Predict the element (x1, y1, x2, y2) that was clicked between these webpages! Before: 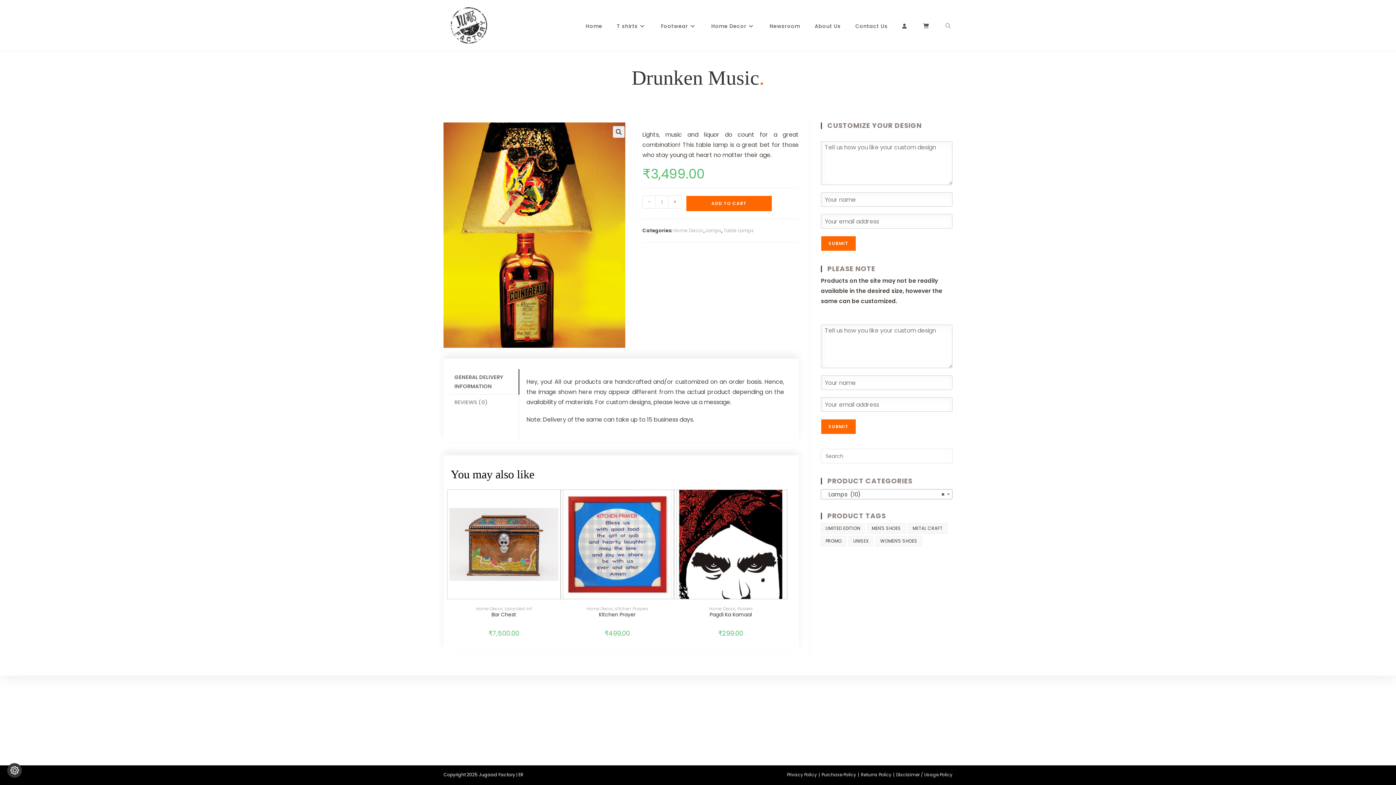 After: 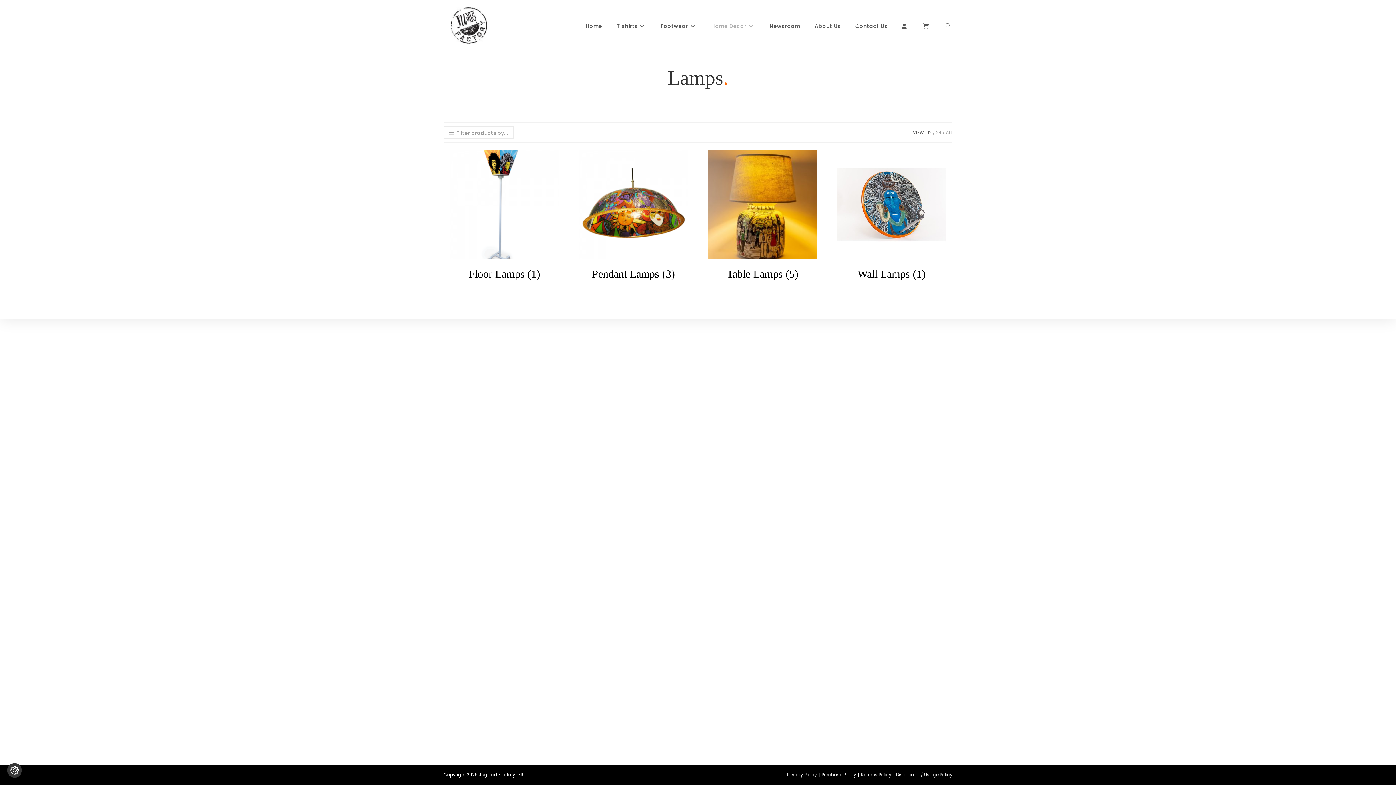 Action: bbox: (705, 227, 721, 234) label: Lamps